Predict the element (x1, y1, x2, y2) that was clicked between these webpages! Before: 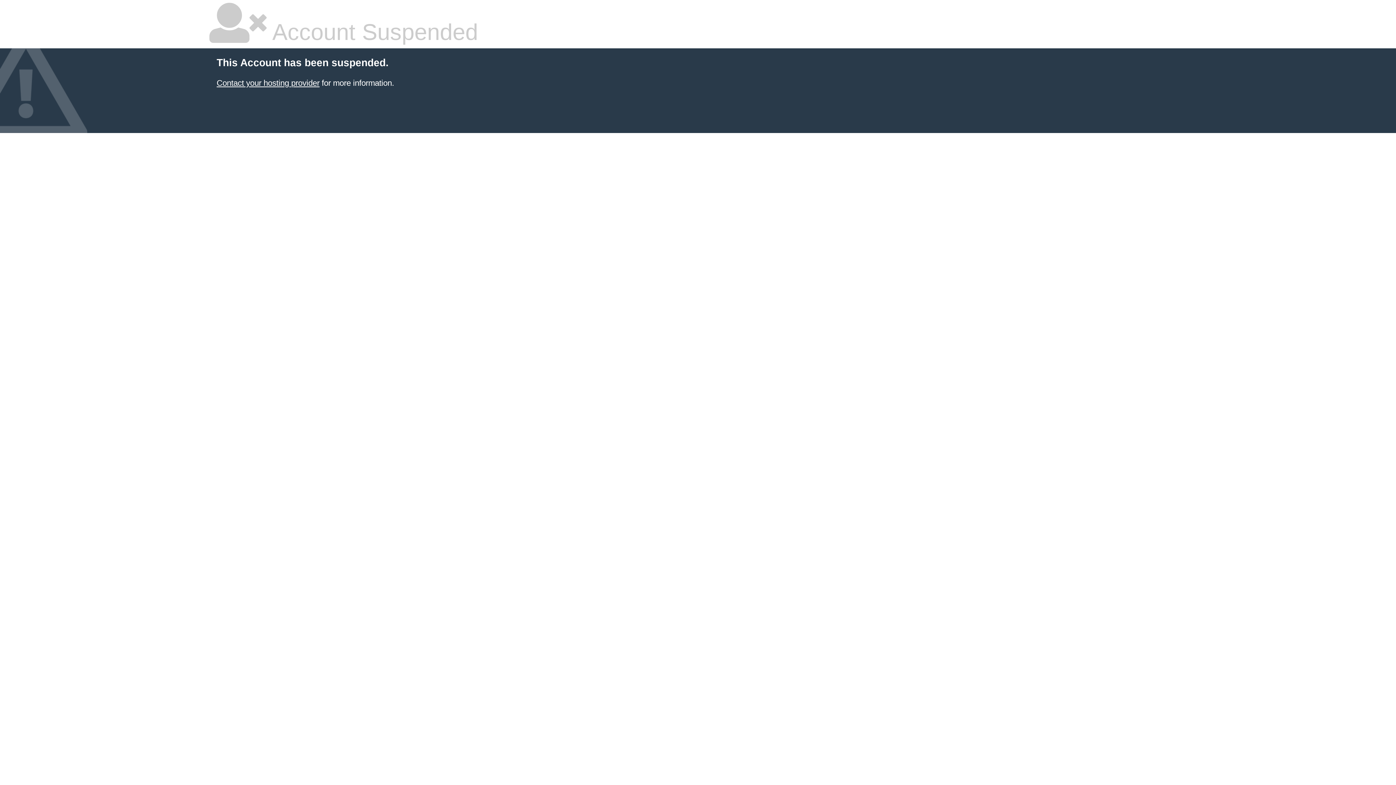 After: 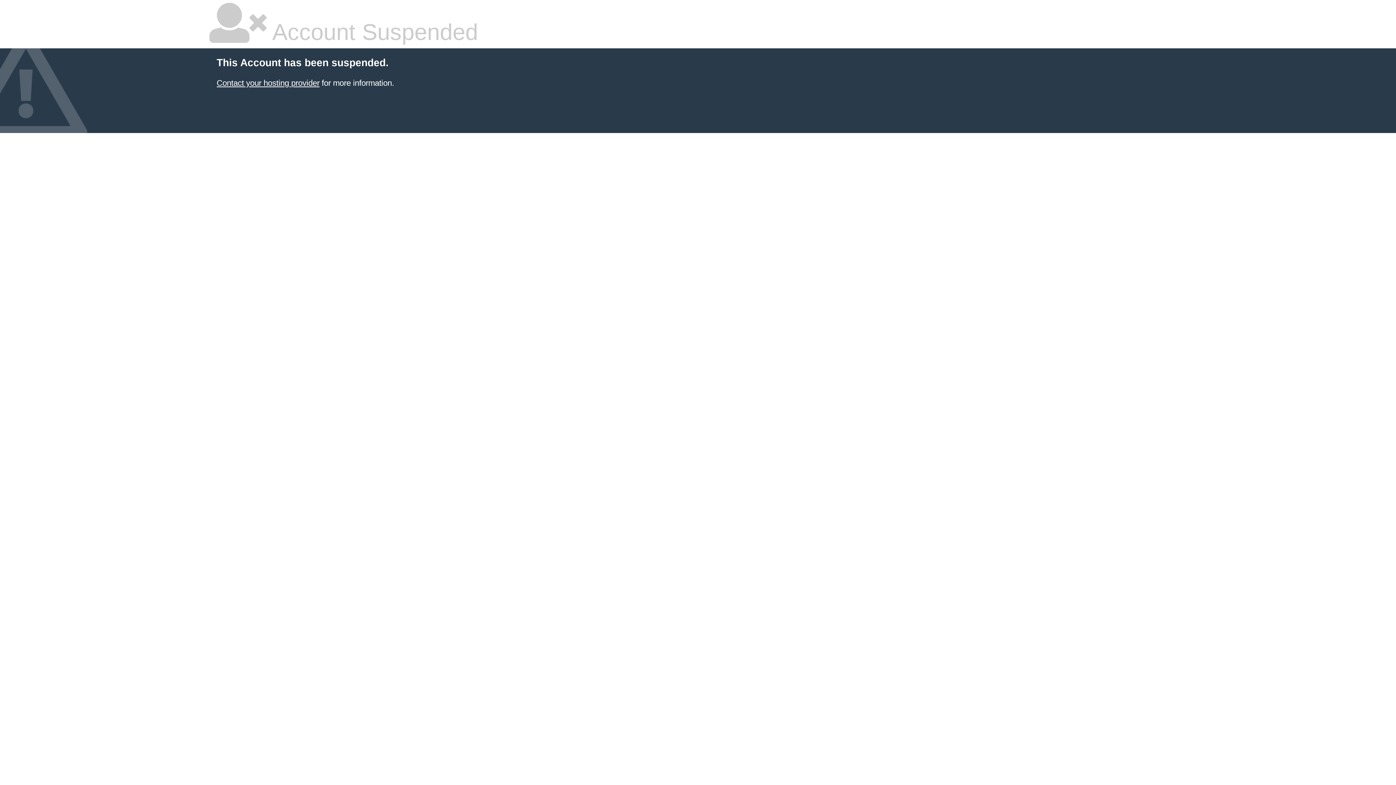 Action: bbox: (216, 78, 319, 87) label: Contact your hosting provider